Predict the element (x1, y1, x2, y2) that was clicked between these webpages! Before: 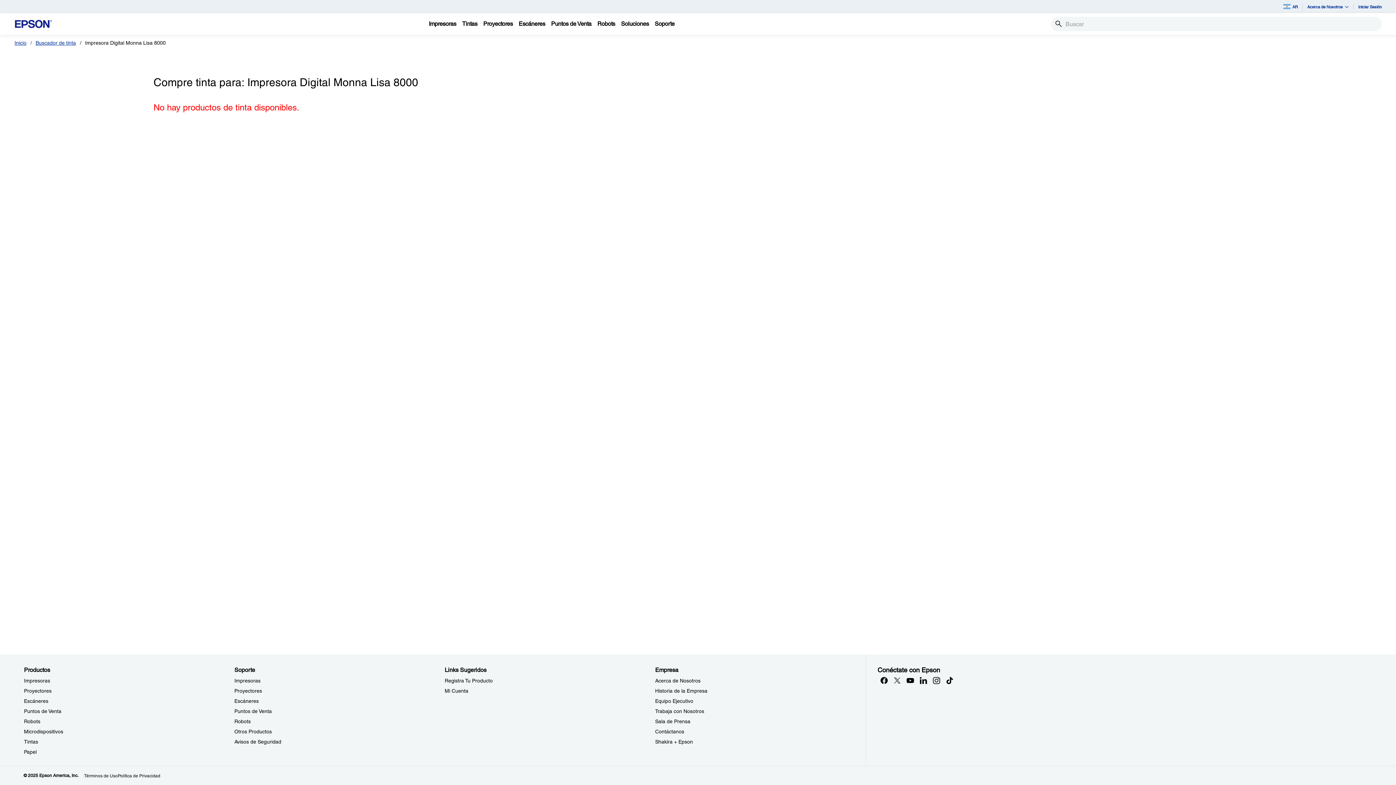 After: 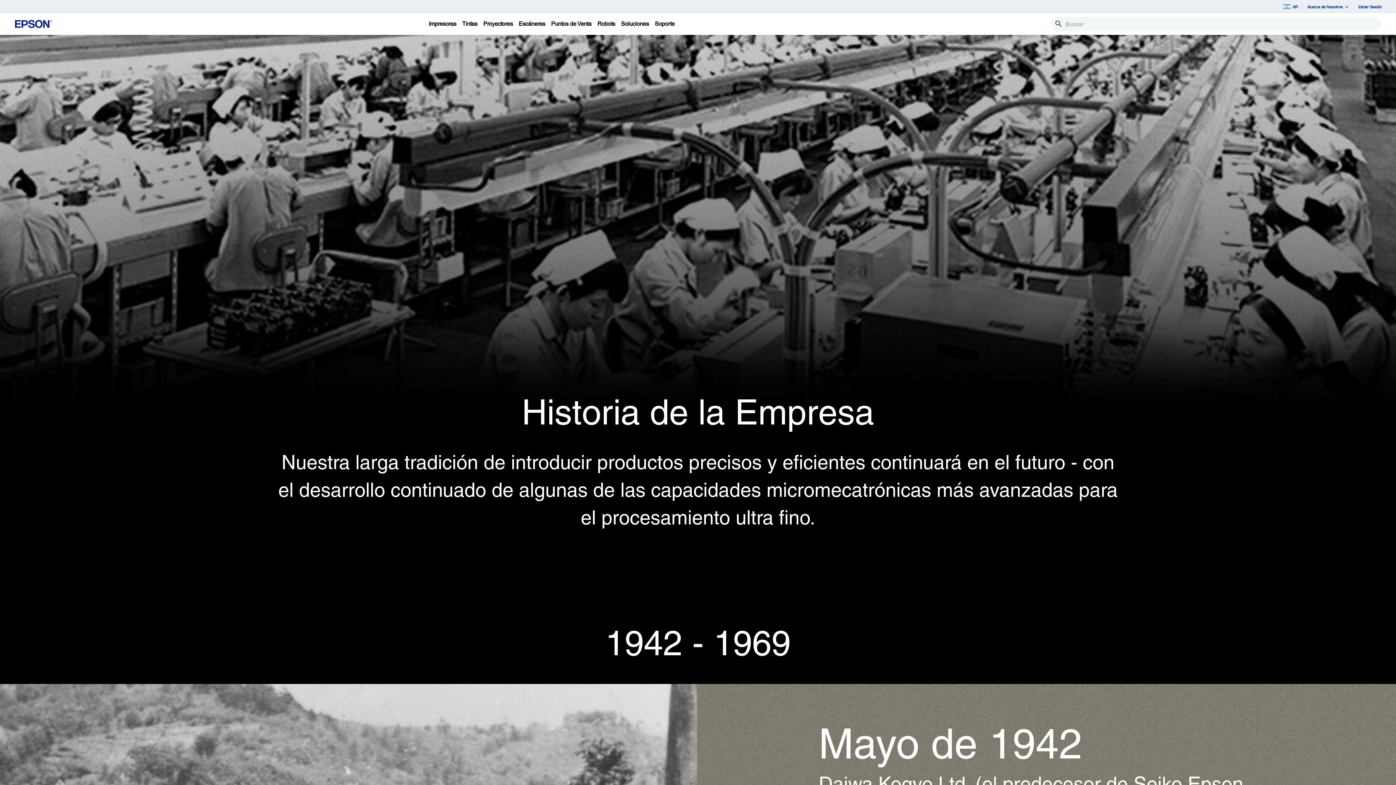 Action: bbox: (655, 688, 707, 694) label: EmpresaHistoria de la Empresa